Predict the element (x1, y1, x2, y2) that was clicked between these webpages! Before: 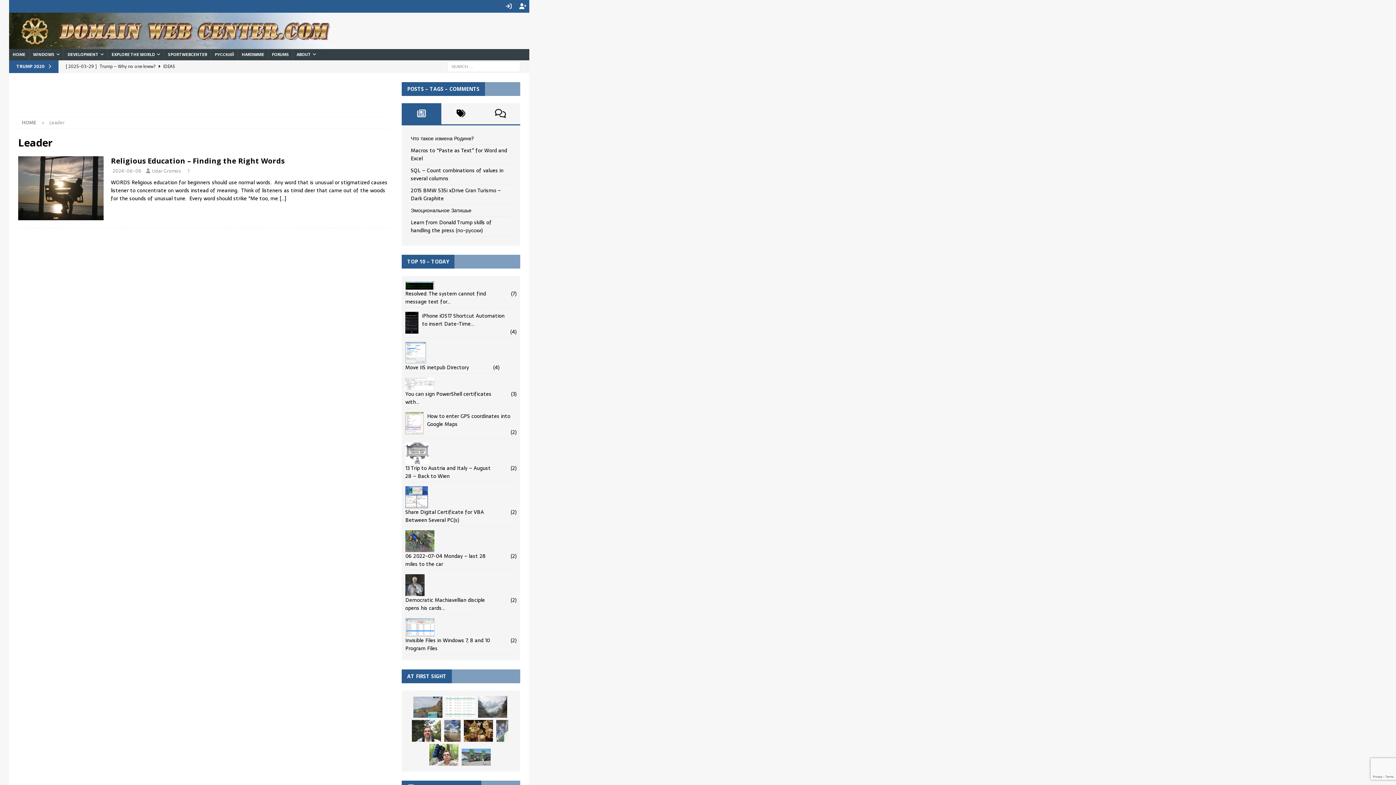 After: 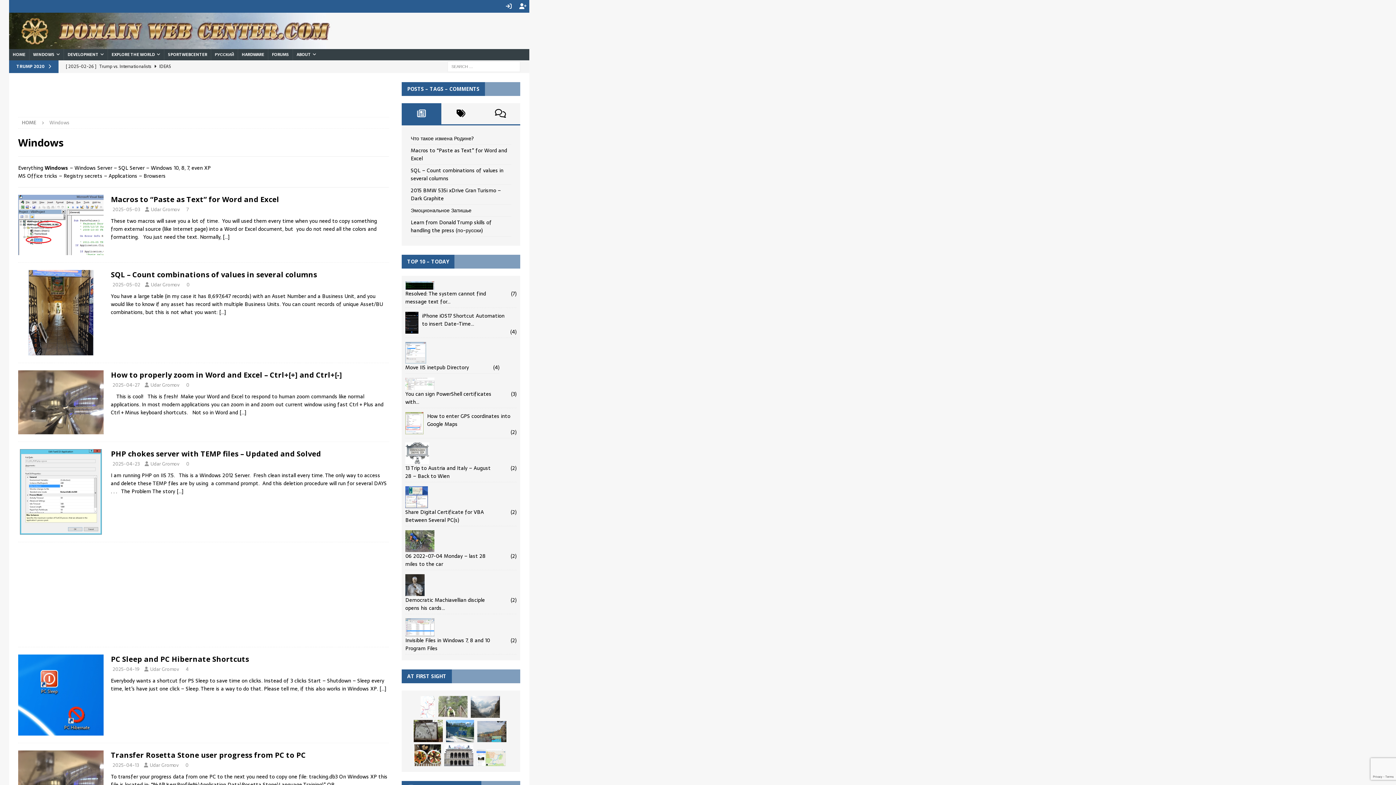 Action: label: WINDOWS bbox: (29, 49, 63, 60)